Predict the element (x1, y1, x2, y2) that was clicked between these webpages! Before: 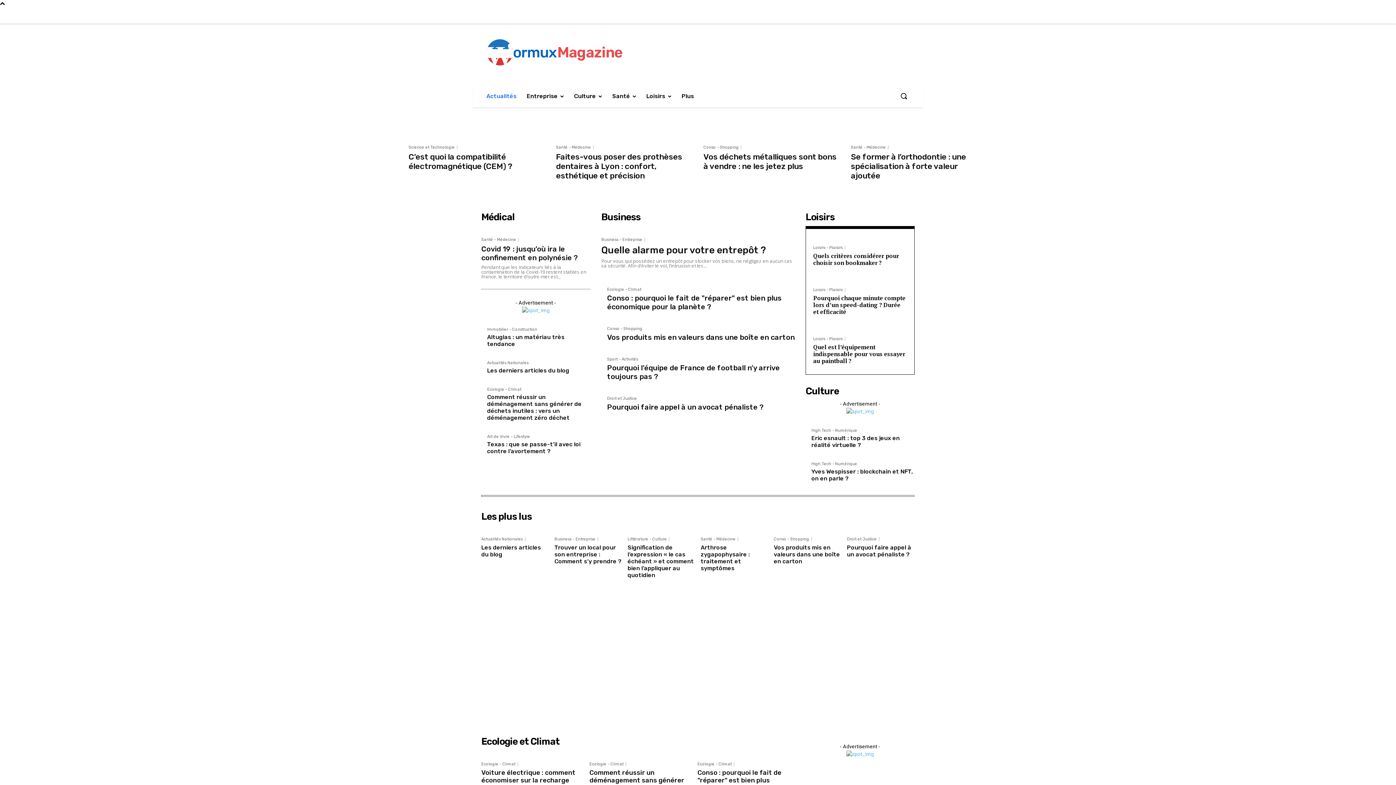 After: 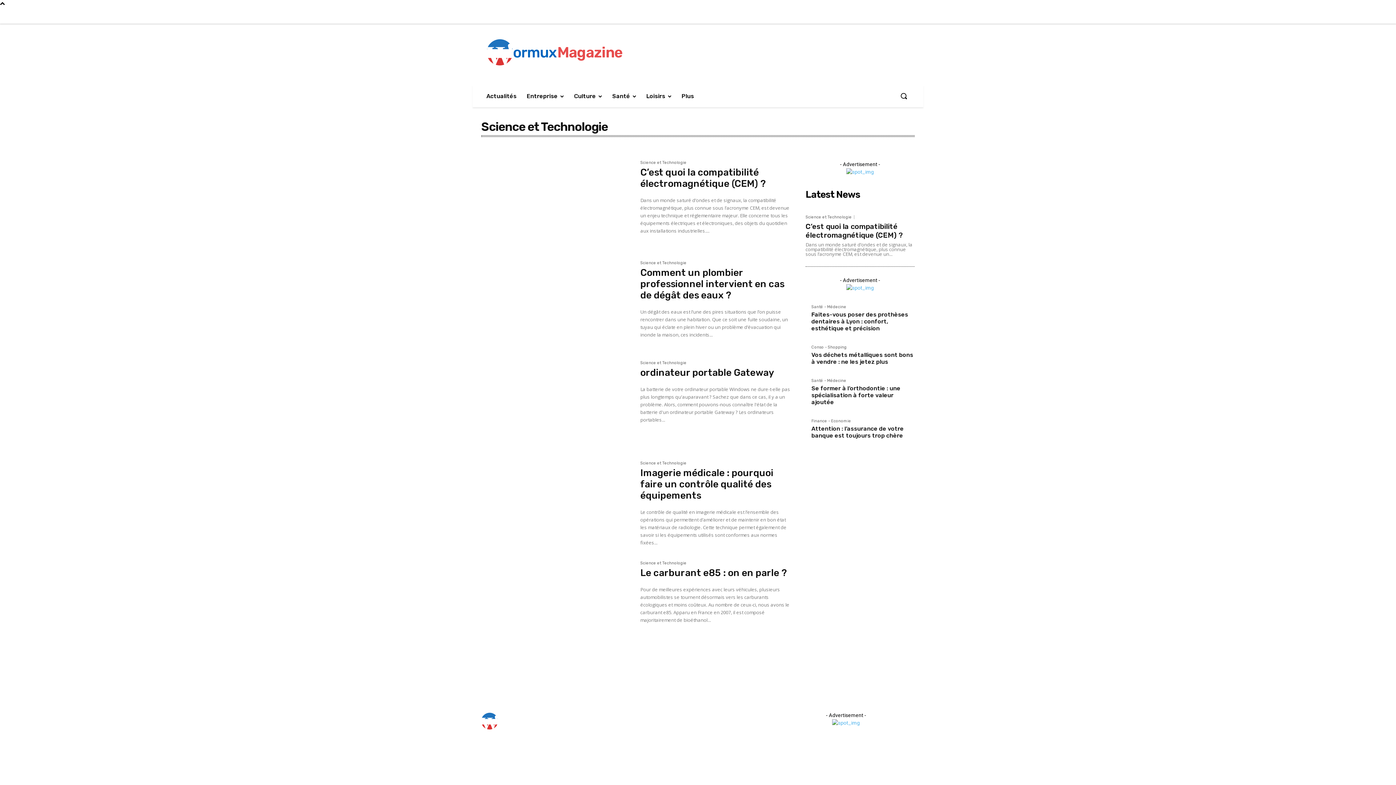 Action: bbox: (445, 651, 493, 655) label: Science et Technologie